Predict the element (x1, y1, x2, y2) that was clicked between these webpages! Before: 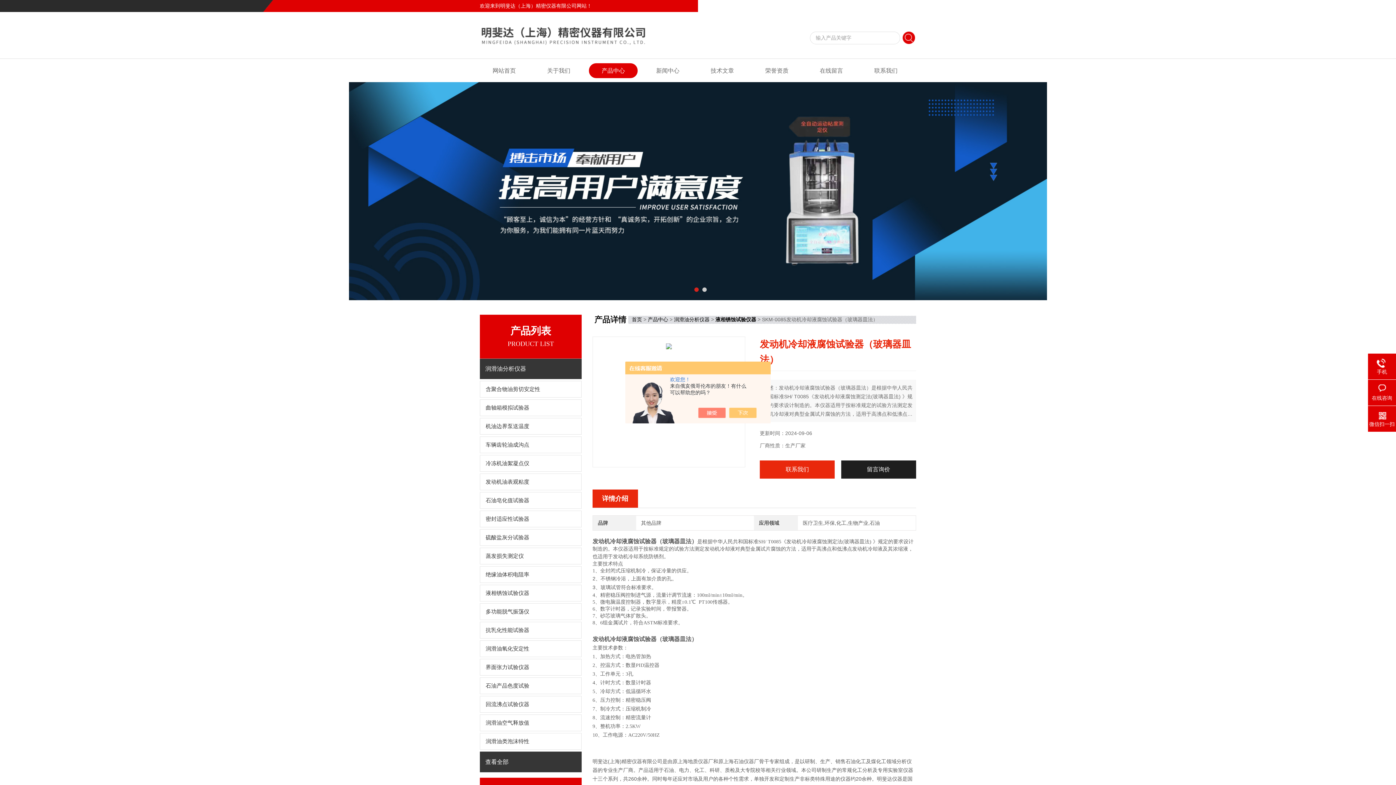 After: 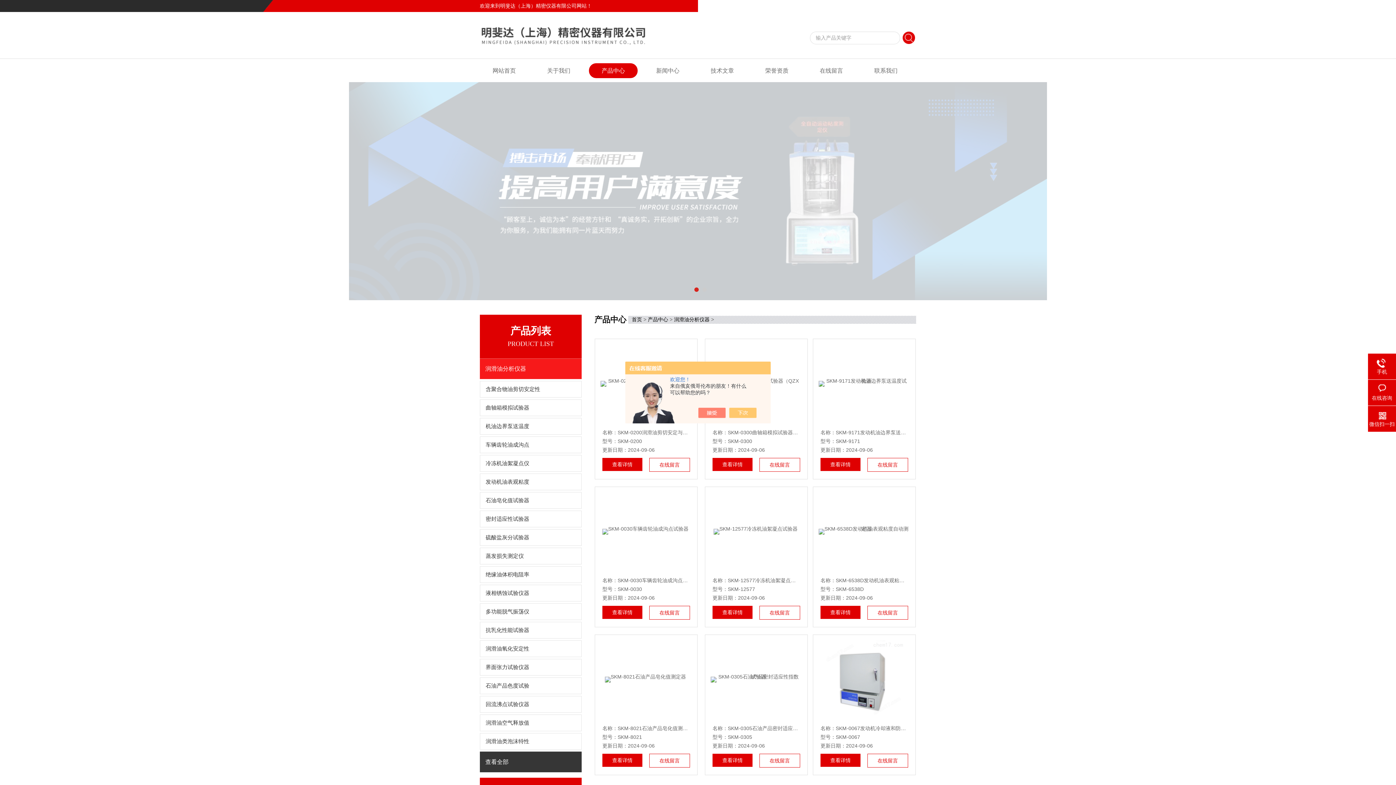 Action: bbox: (674, 316, 709, 322) label: 润滑油分析仪器